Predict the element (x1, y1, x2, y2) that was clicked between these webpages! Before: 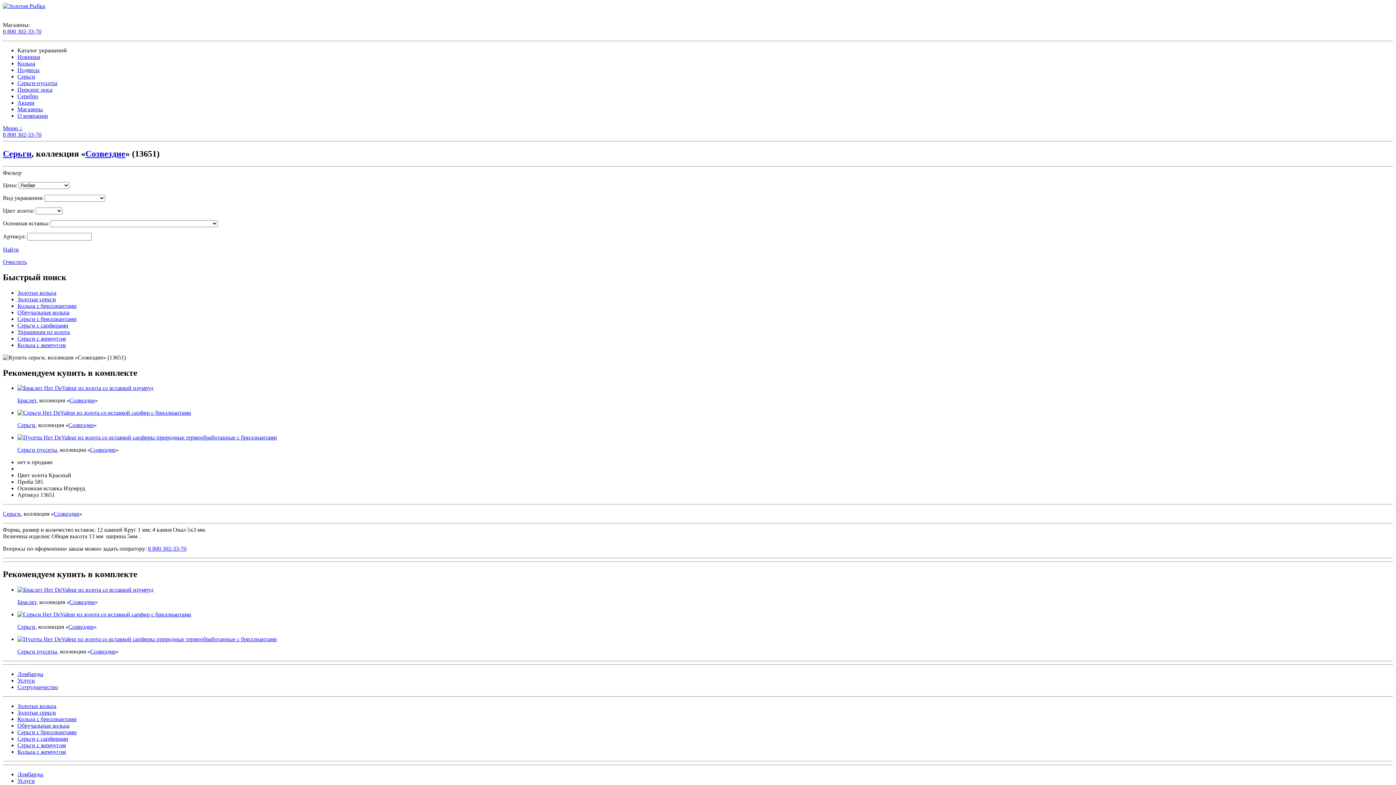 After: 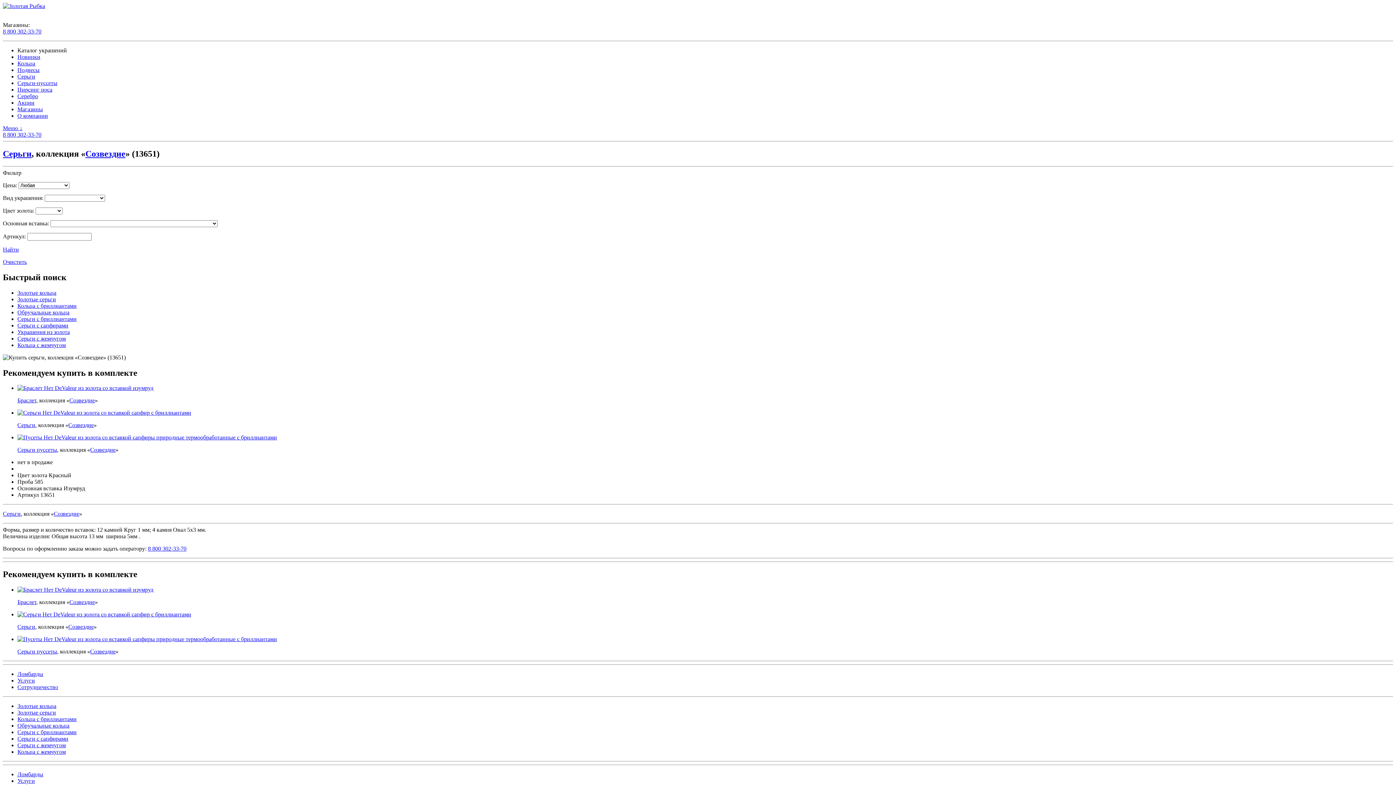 Action: label: Ломбарды bbox: (17, 771, 43, 777)